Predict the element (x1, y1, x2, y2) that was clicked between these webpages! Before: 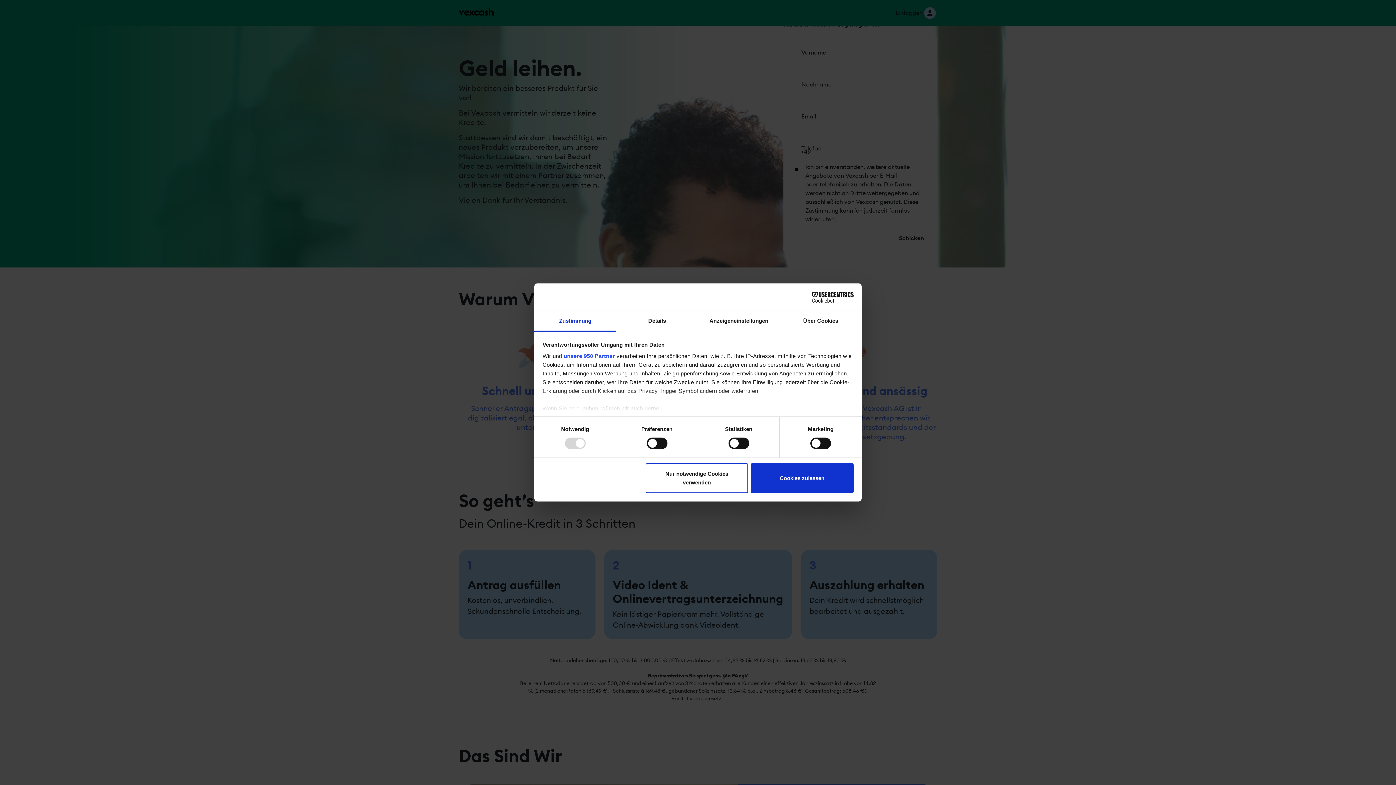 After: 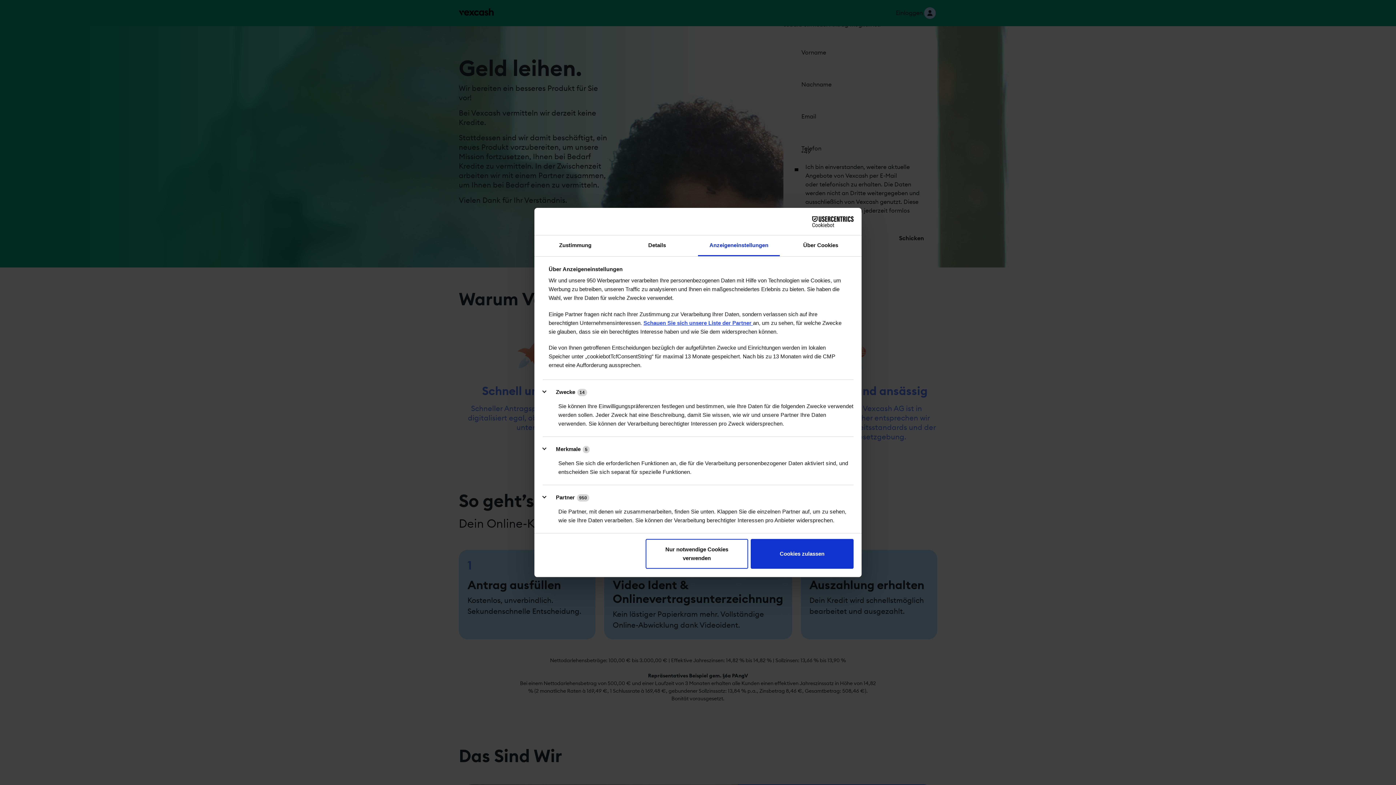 Action: bbox: (698, 311, 780, 331) label: Anzeigeneinstellungen